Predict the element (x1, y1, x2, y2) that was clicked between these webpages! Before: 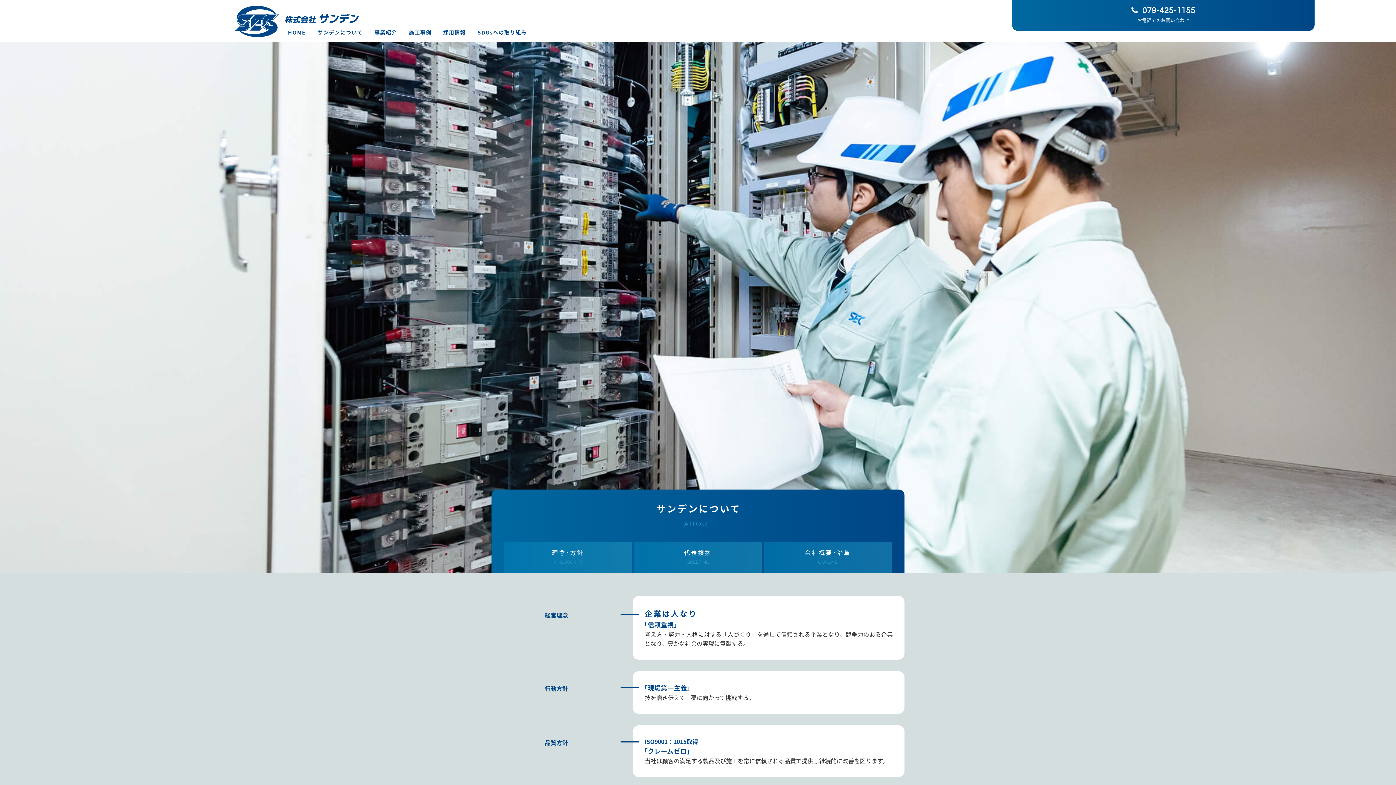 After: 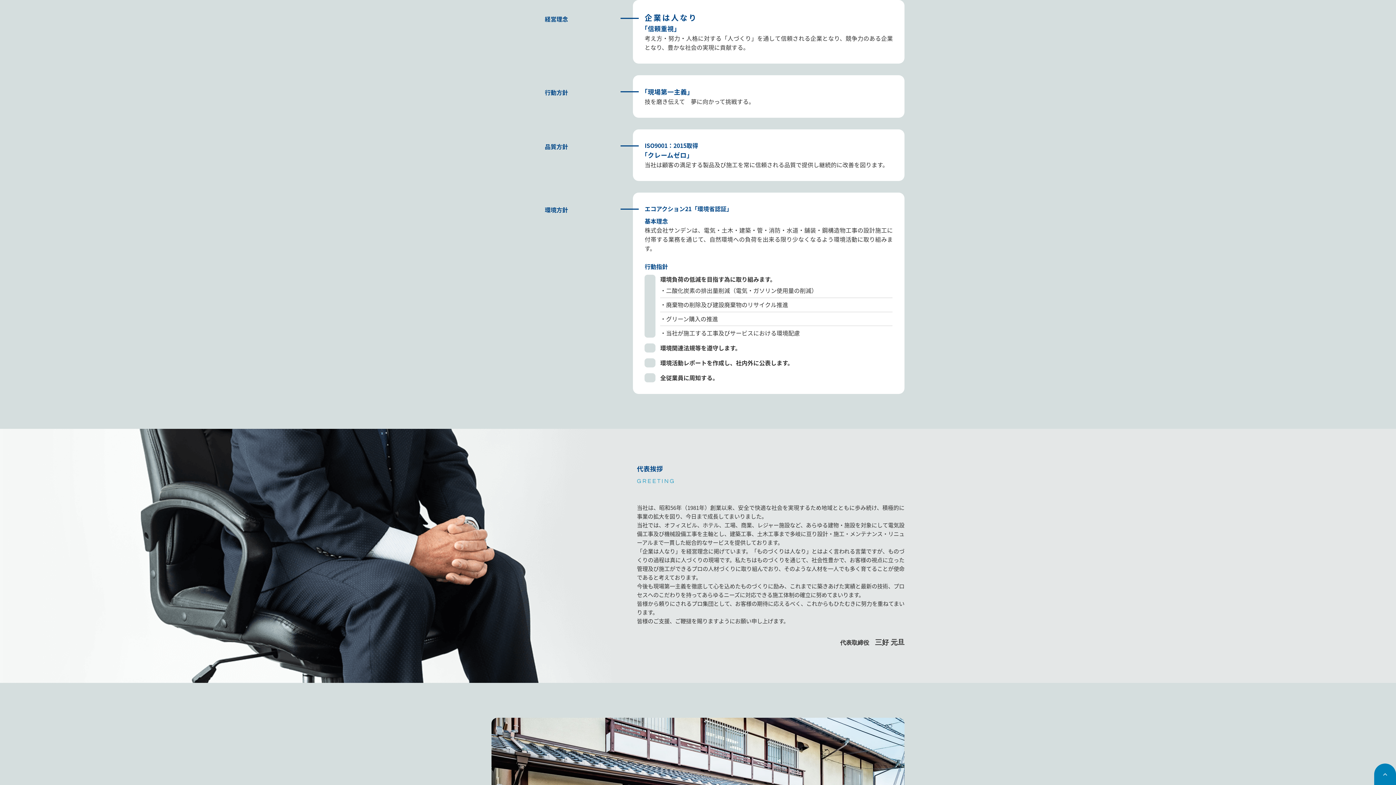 Action: label: 理念･方針

PHILOSOPHY bbox: (504, 542, 632, 573)